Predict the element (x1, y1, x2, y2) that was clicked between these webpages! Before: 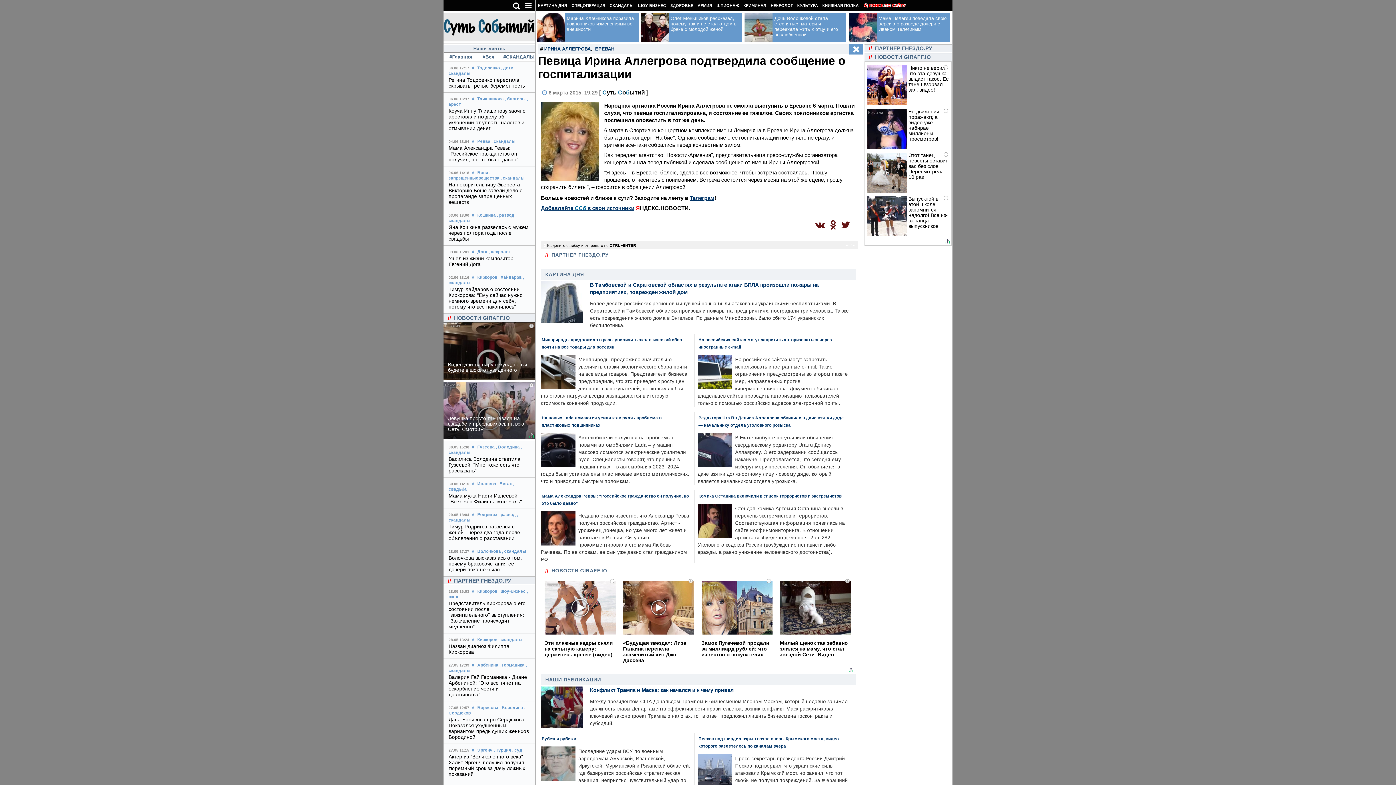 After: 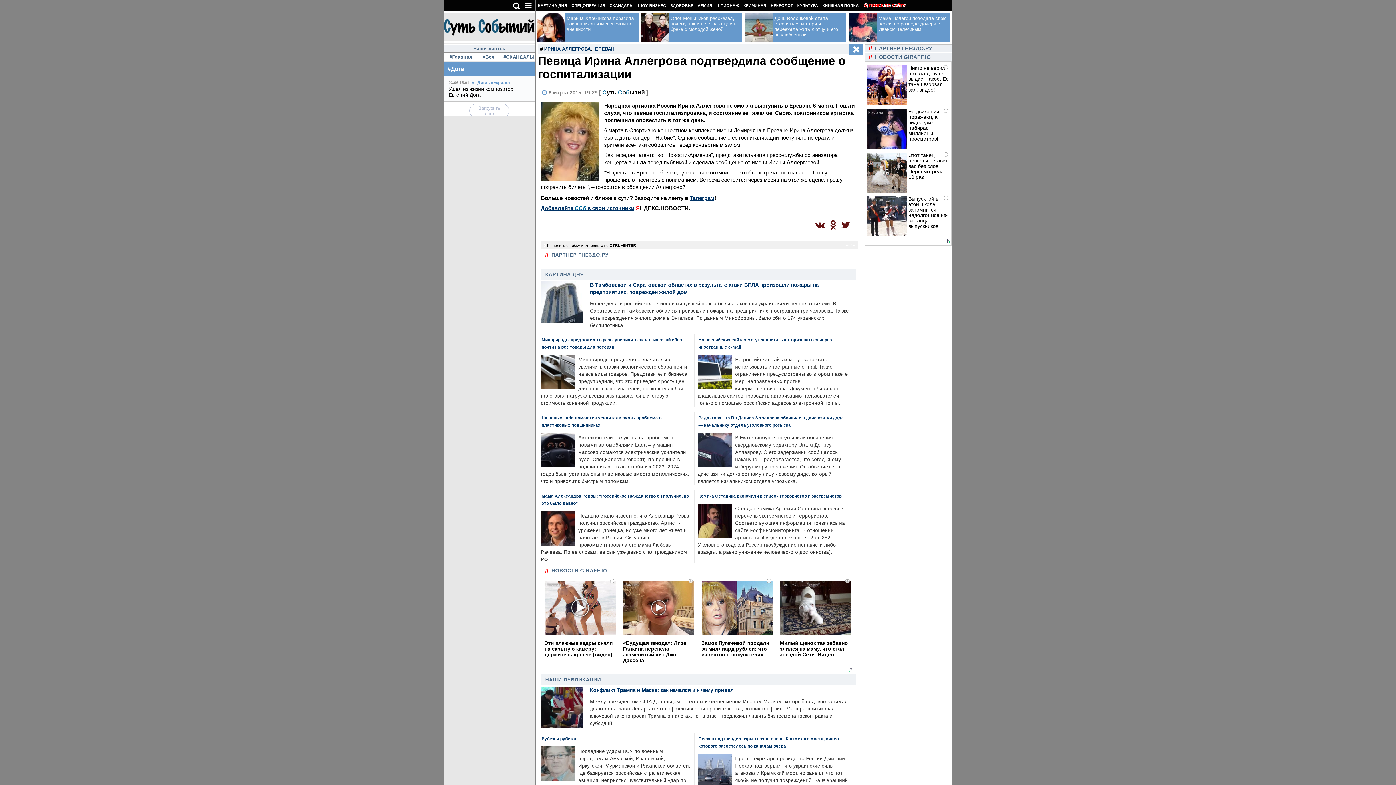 Action: label: Дога bbox: (477, 249, 487, 254)